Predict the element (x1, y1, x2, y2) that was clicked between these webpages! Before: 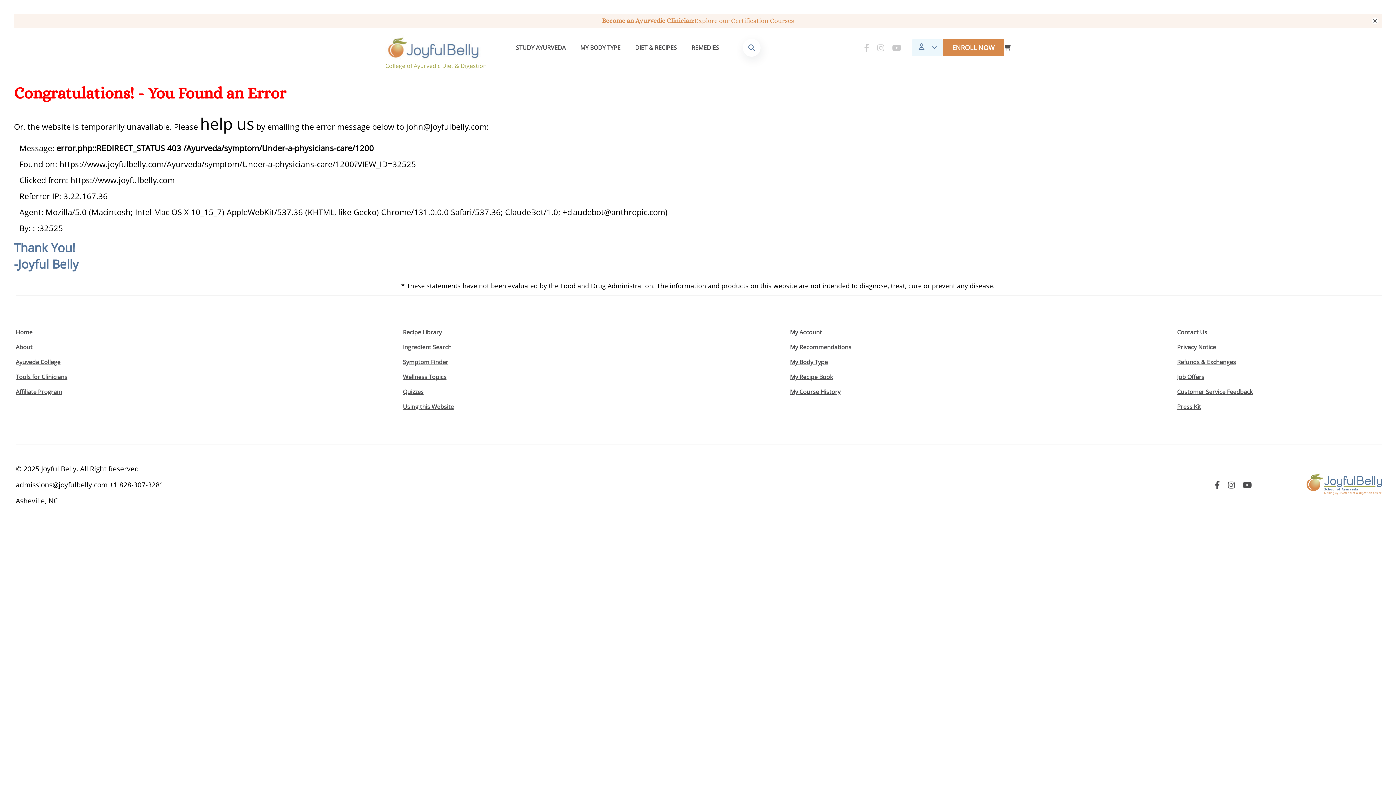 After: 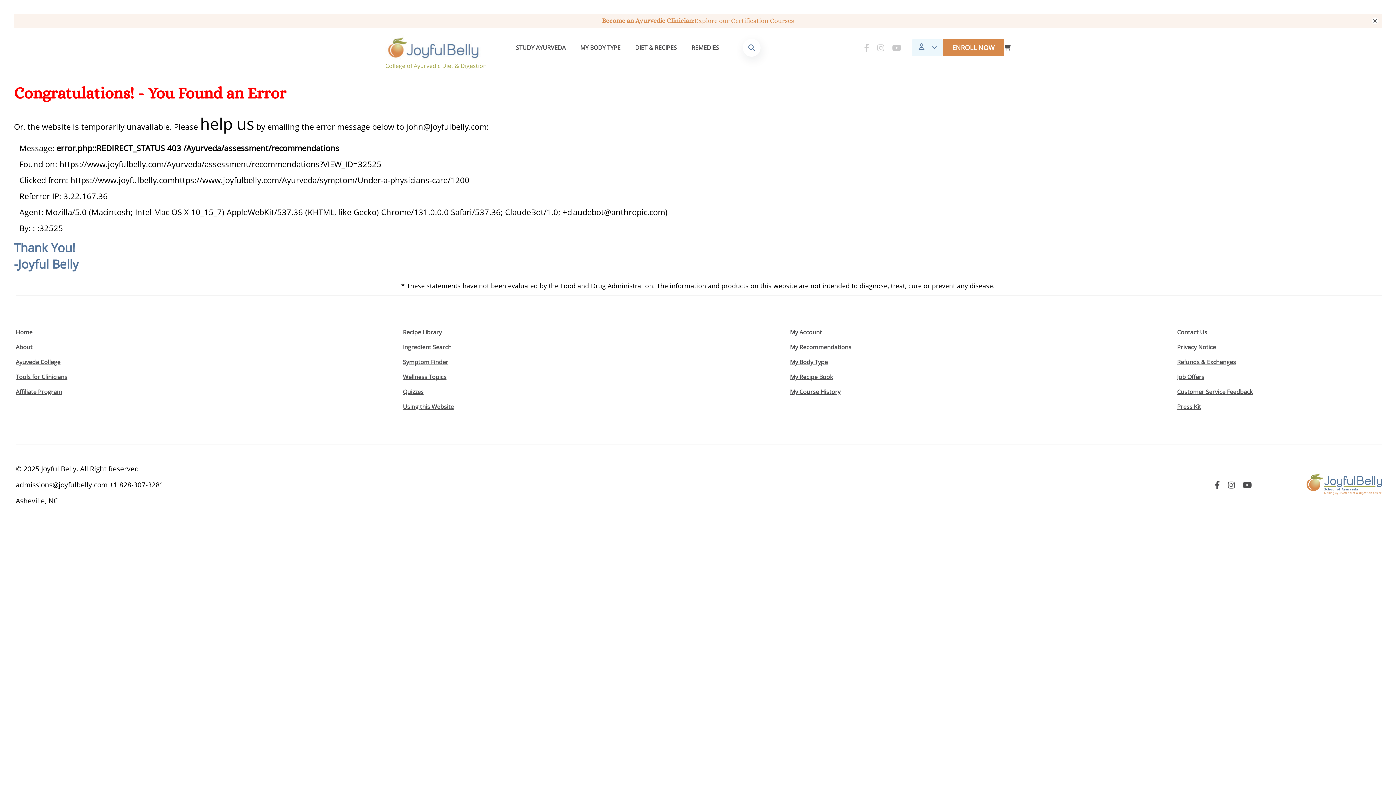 Action: bbox: (790, 343, 851, 351) label: My Recommendations